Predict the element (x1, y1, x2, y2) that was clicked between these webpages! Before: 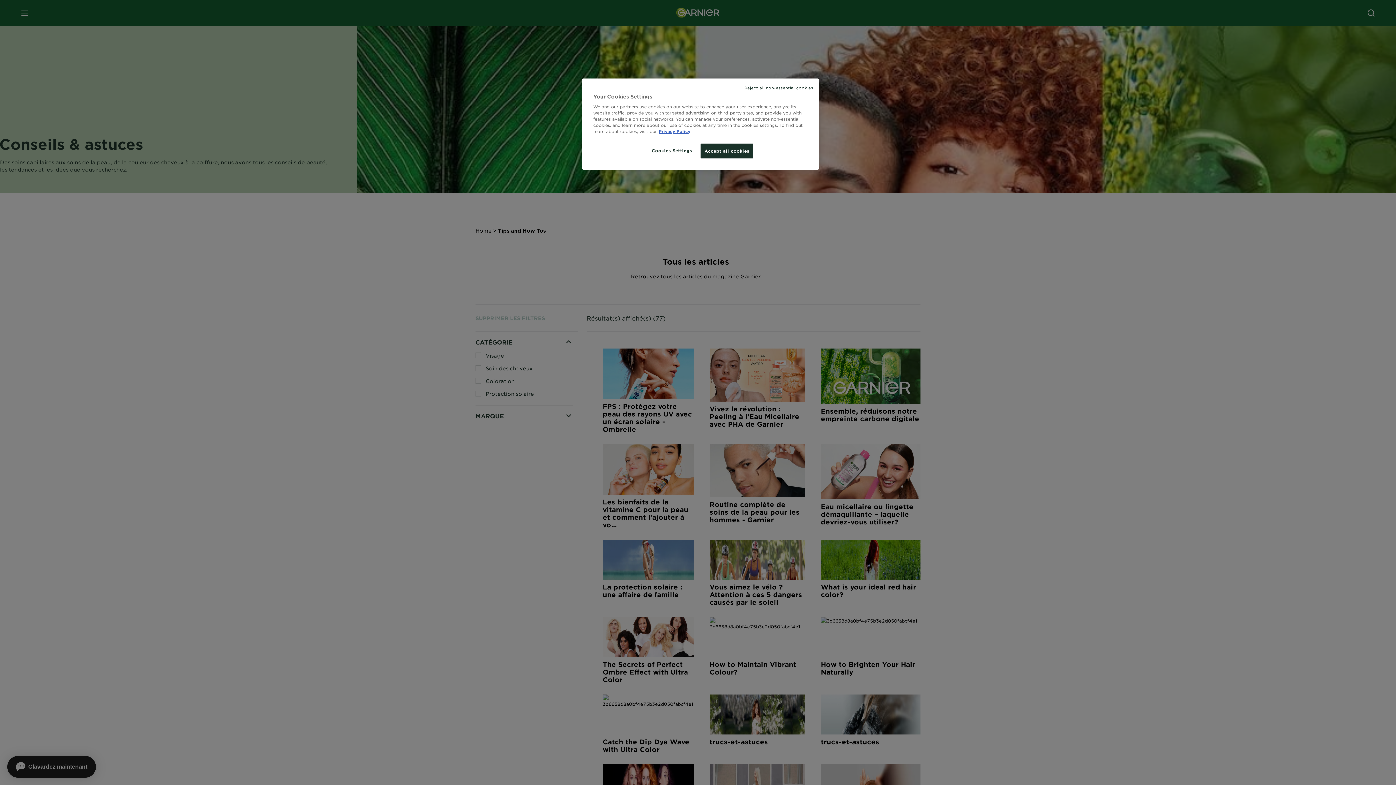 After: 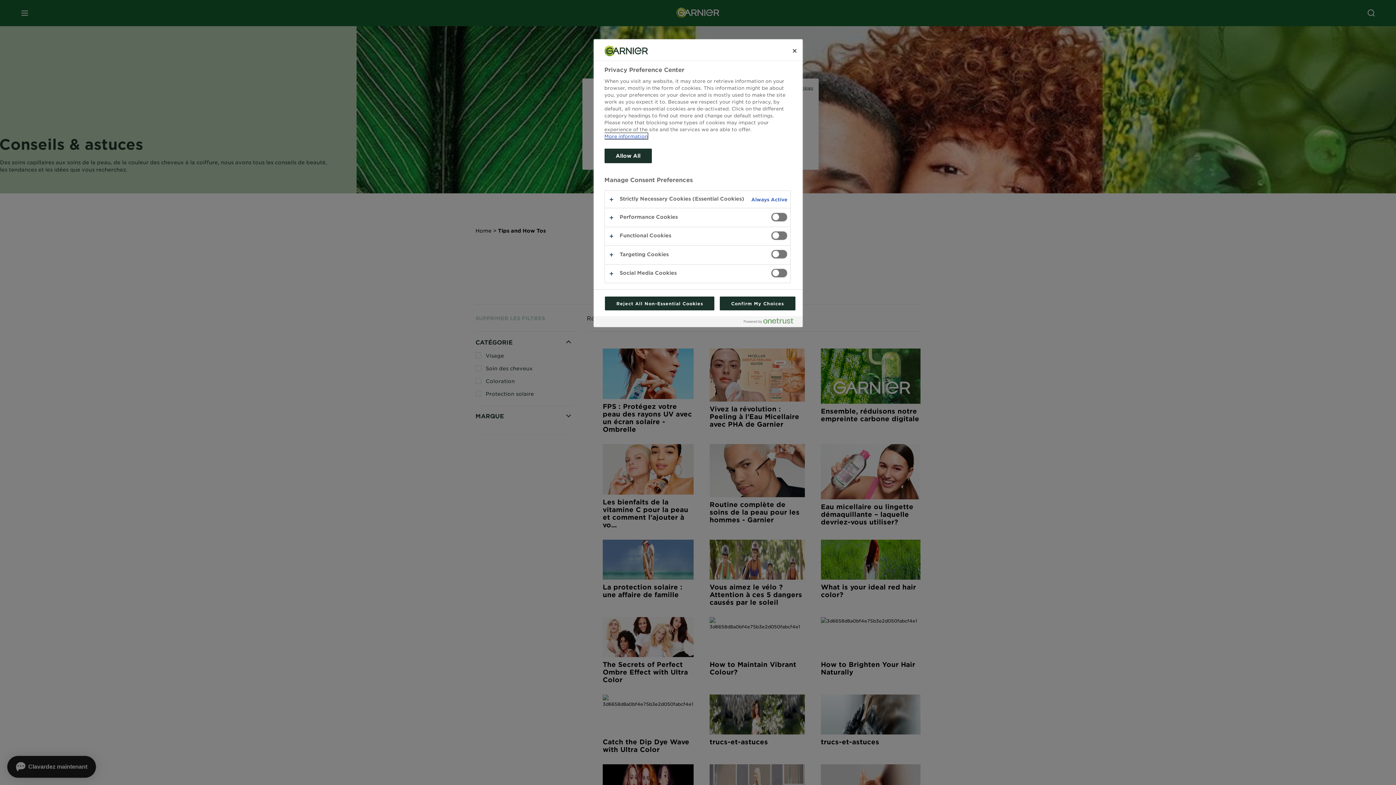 Action: label: Cookies Settings bbox: (647, 143, 696, 157)